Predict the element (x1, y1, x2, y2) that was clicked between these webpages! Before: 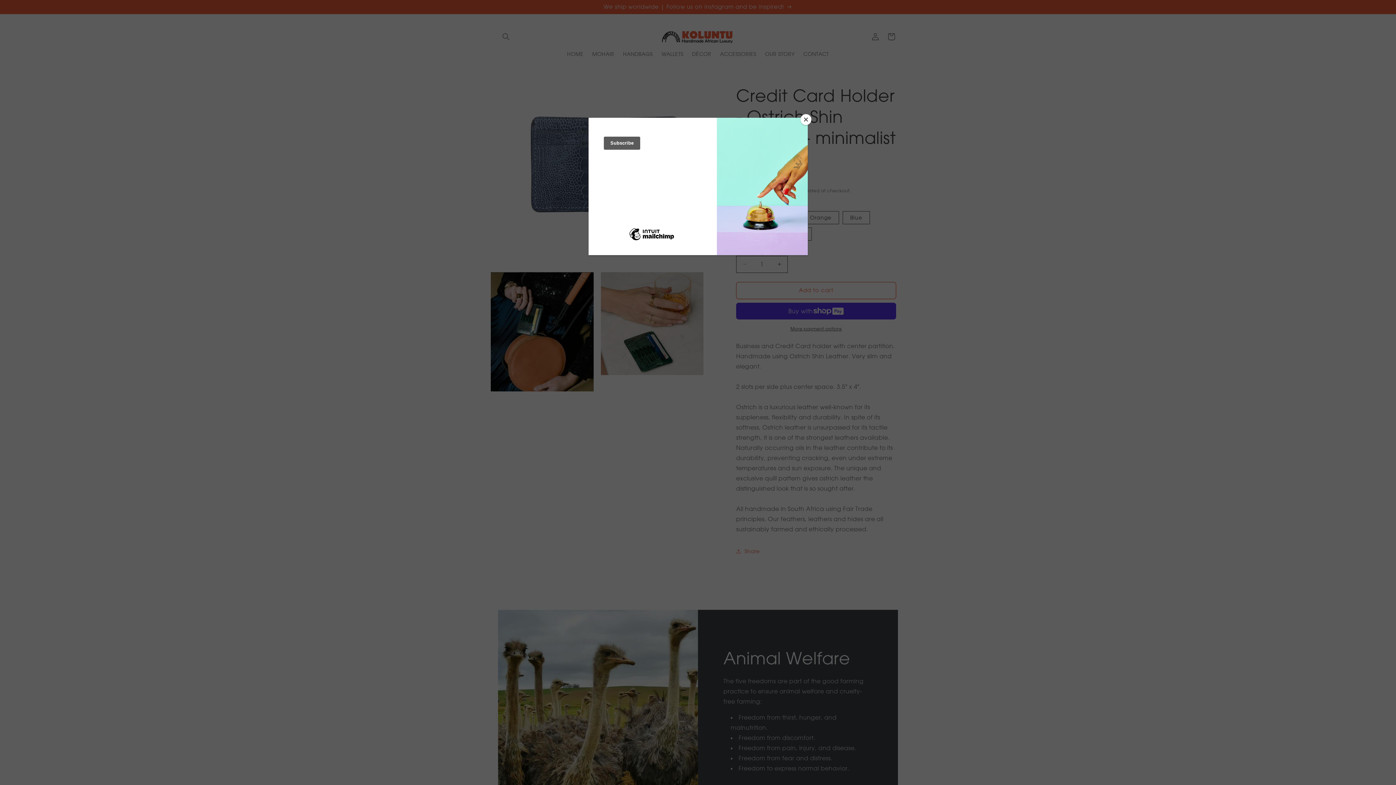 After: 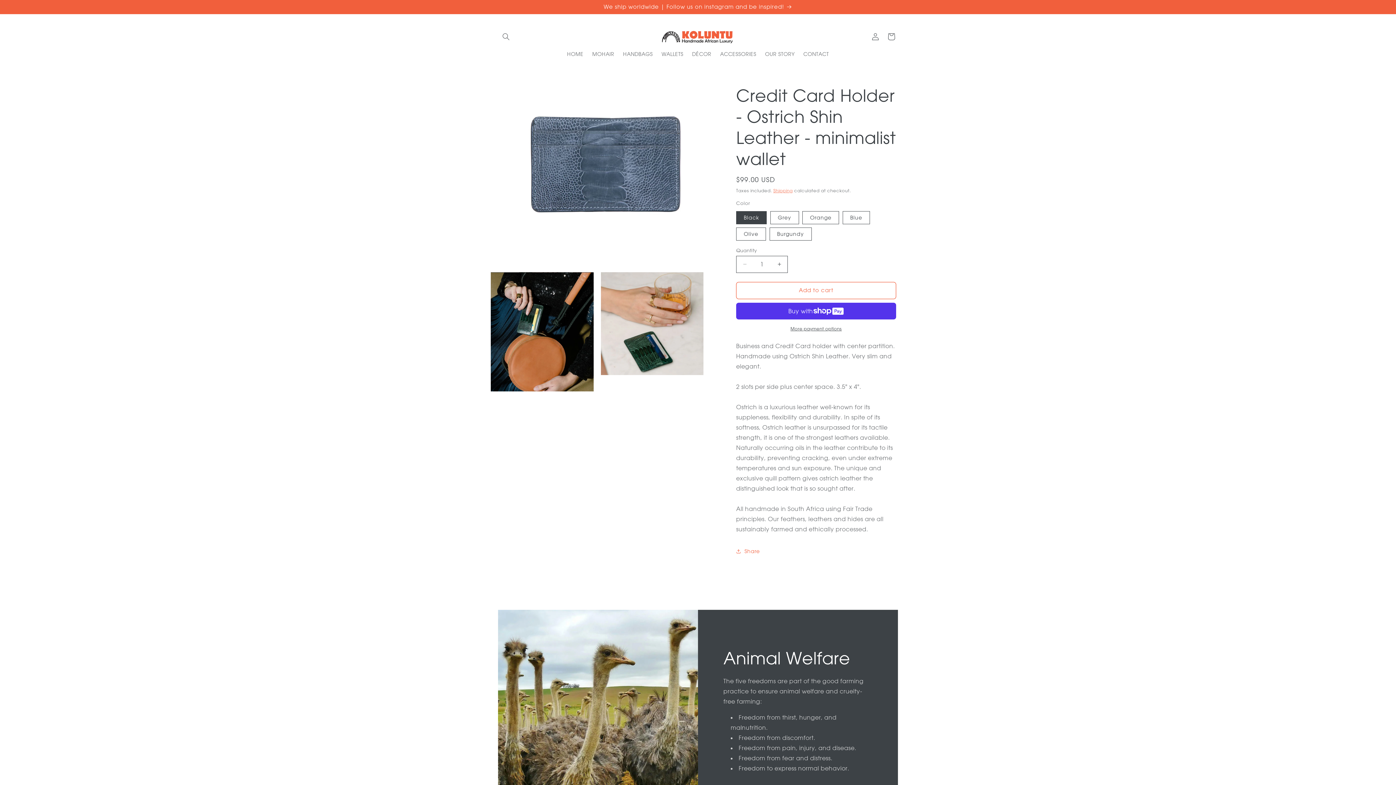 Action: bbox: (800, 114, 811, 125) label: Close